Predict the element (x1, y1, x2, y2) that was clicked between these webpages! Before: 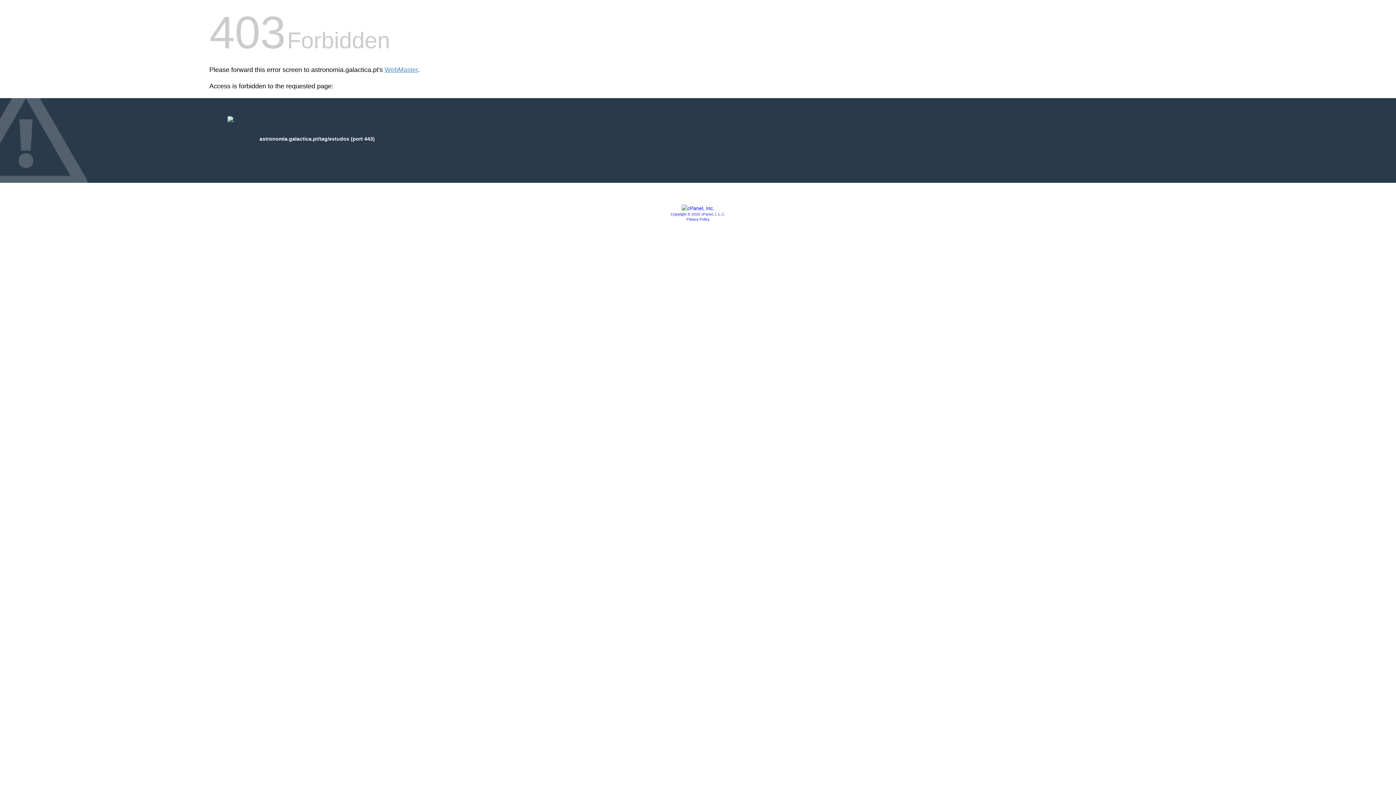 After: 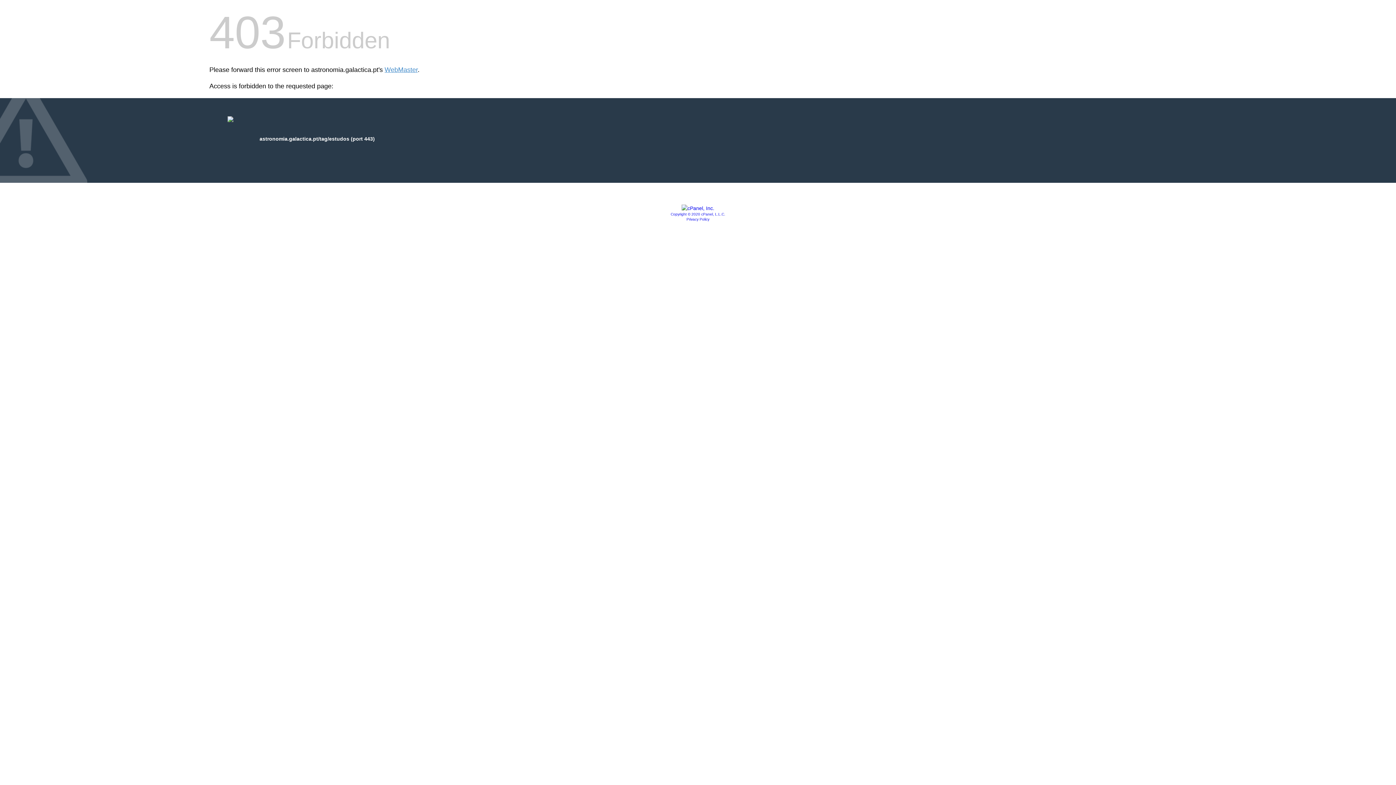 Action: bbox: (681, 205, 714, 211)